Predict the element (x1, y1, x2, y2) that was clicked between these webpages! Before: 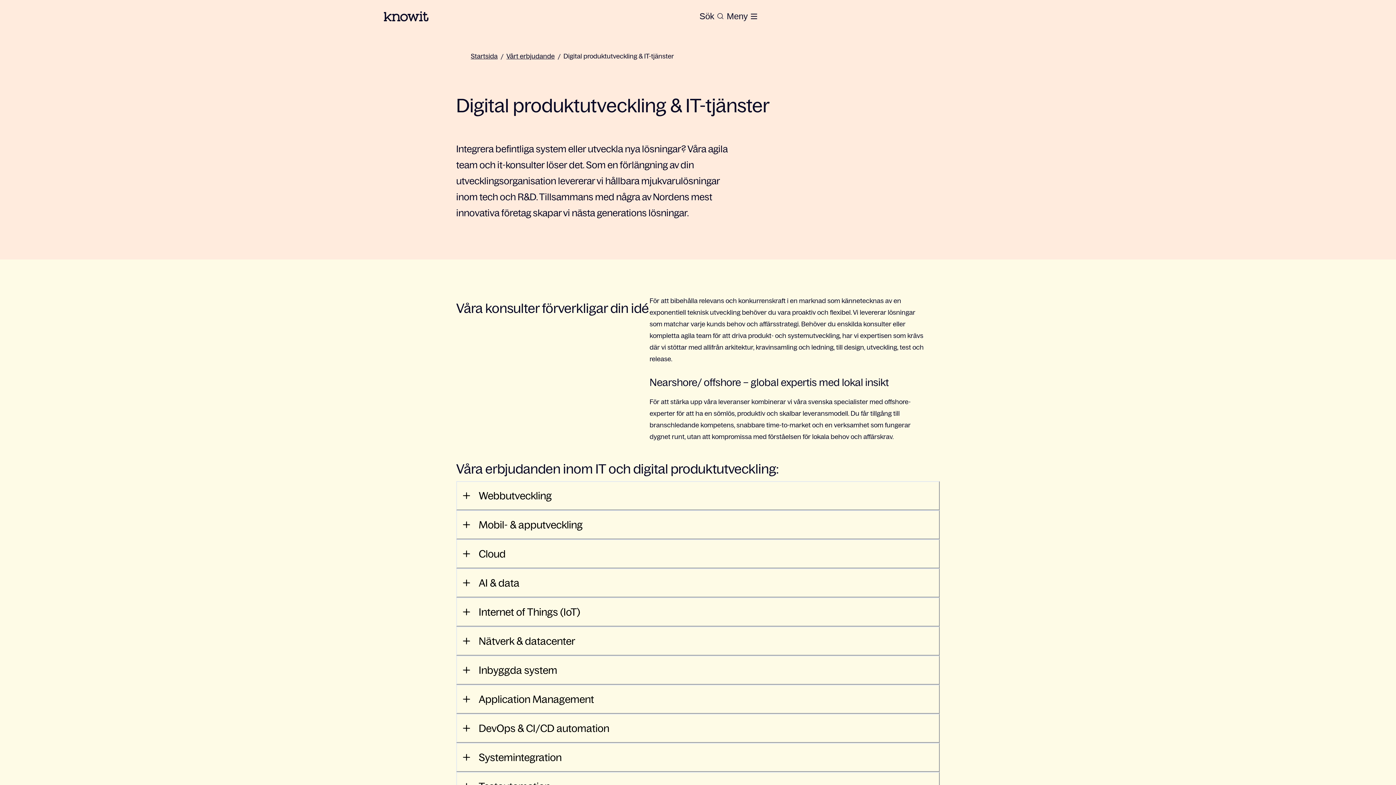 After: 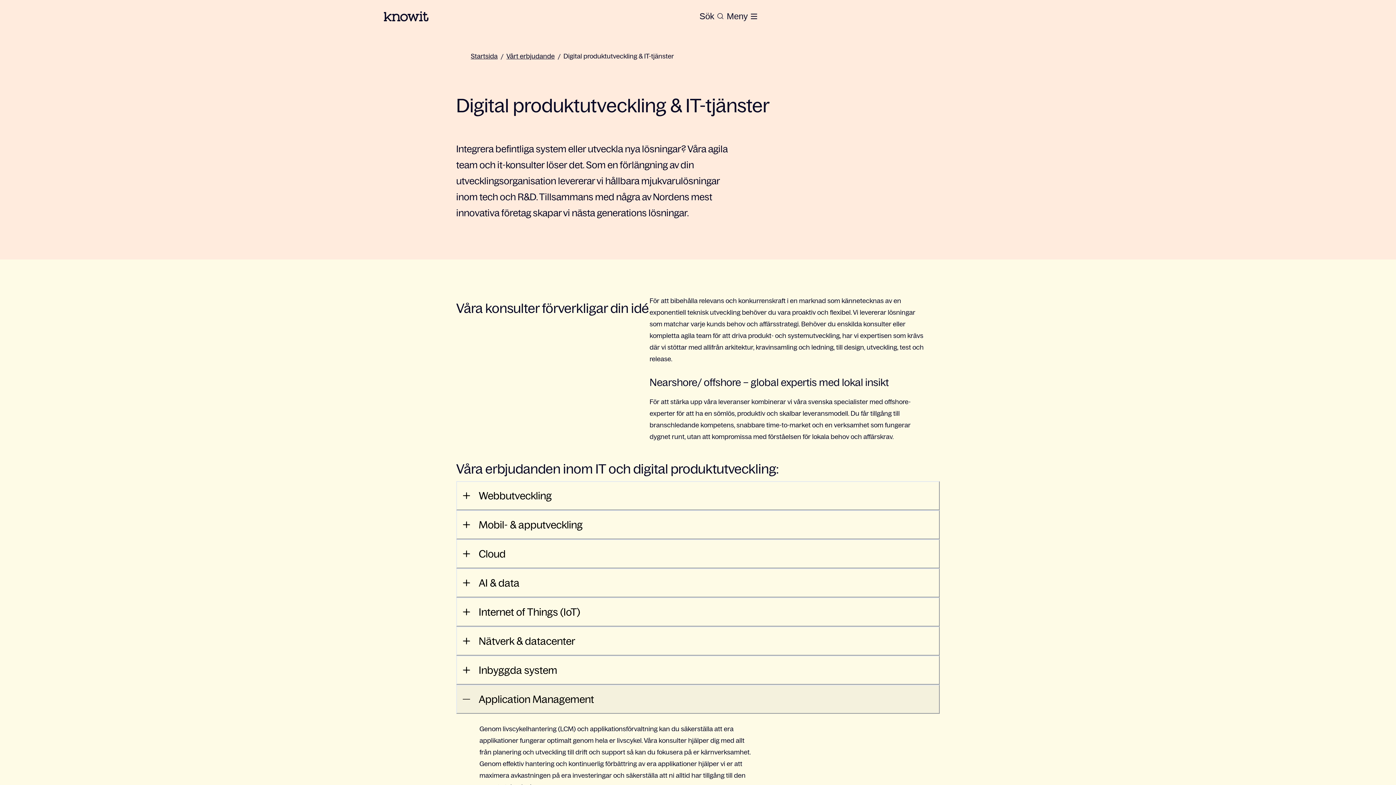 Action: label: Application Management bbox: (456, 684, 940, 714)